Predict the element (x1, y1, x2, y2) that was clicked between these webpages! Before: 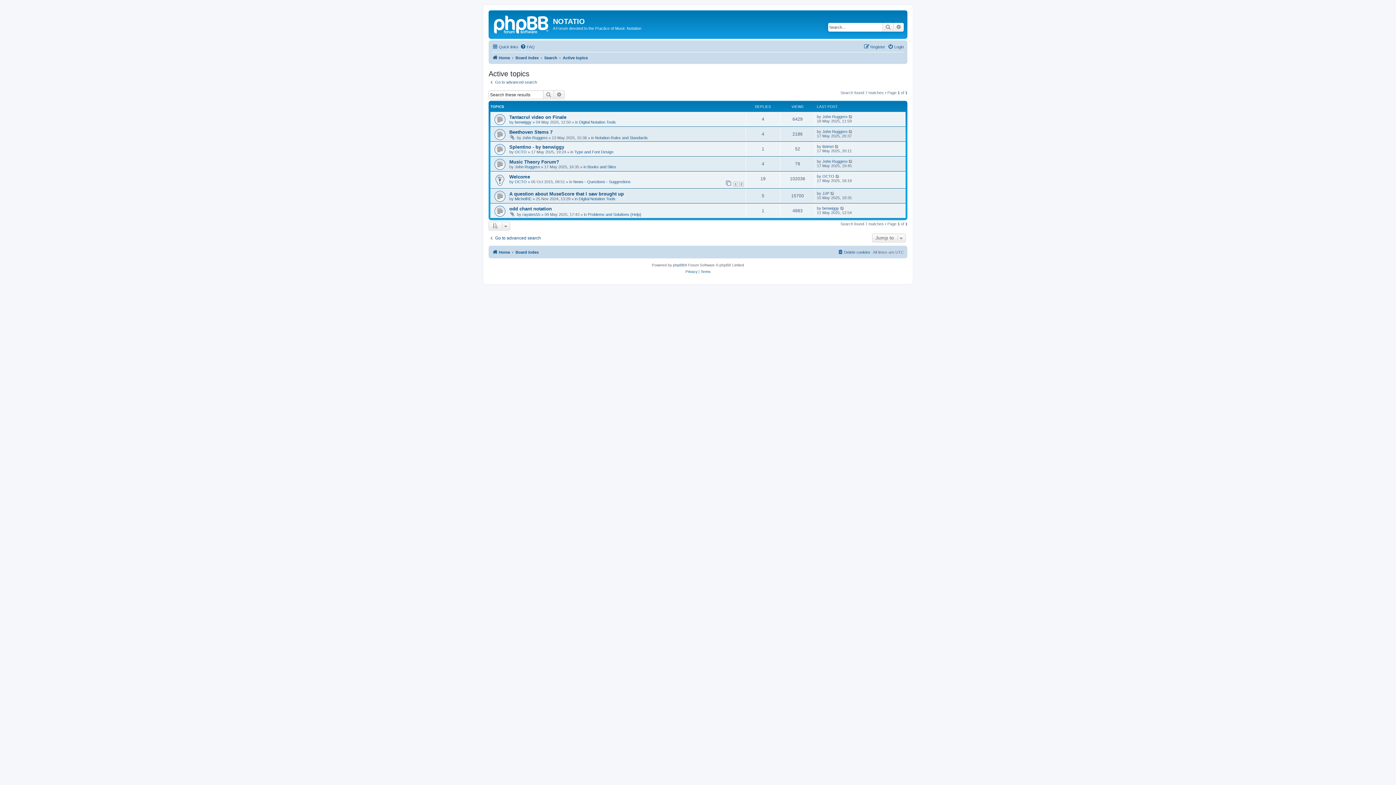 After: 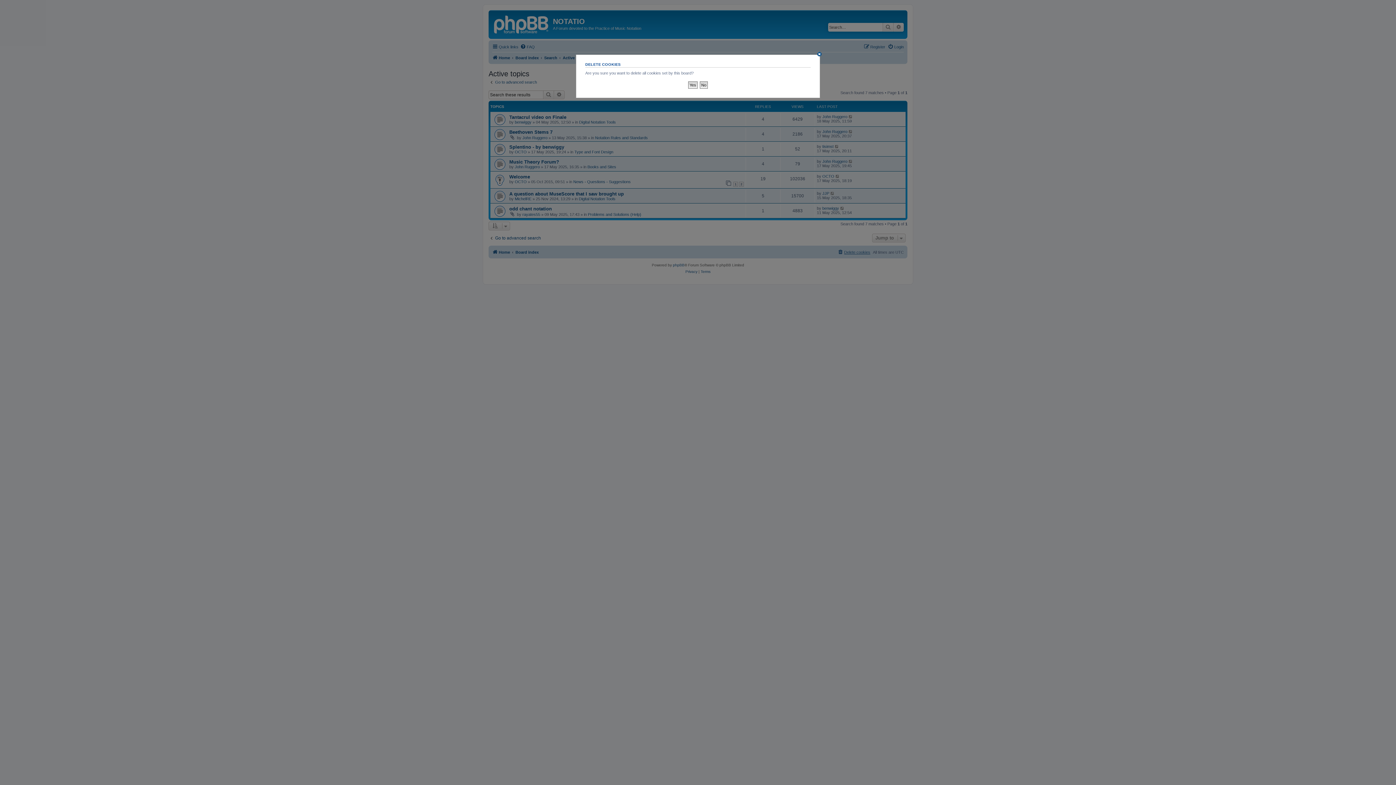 Action: bbox: (837, 247, 870, 256) label: Delete cookies